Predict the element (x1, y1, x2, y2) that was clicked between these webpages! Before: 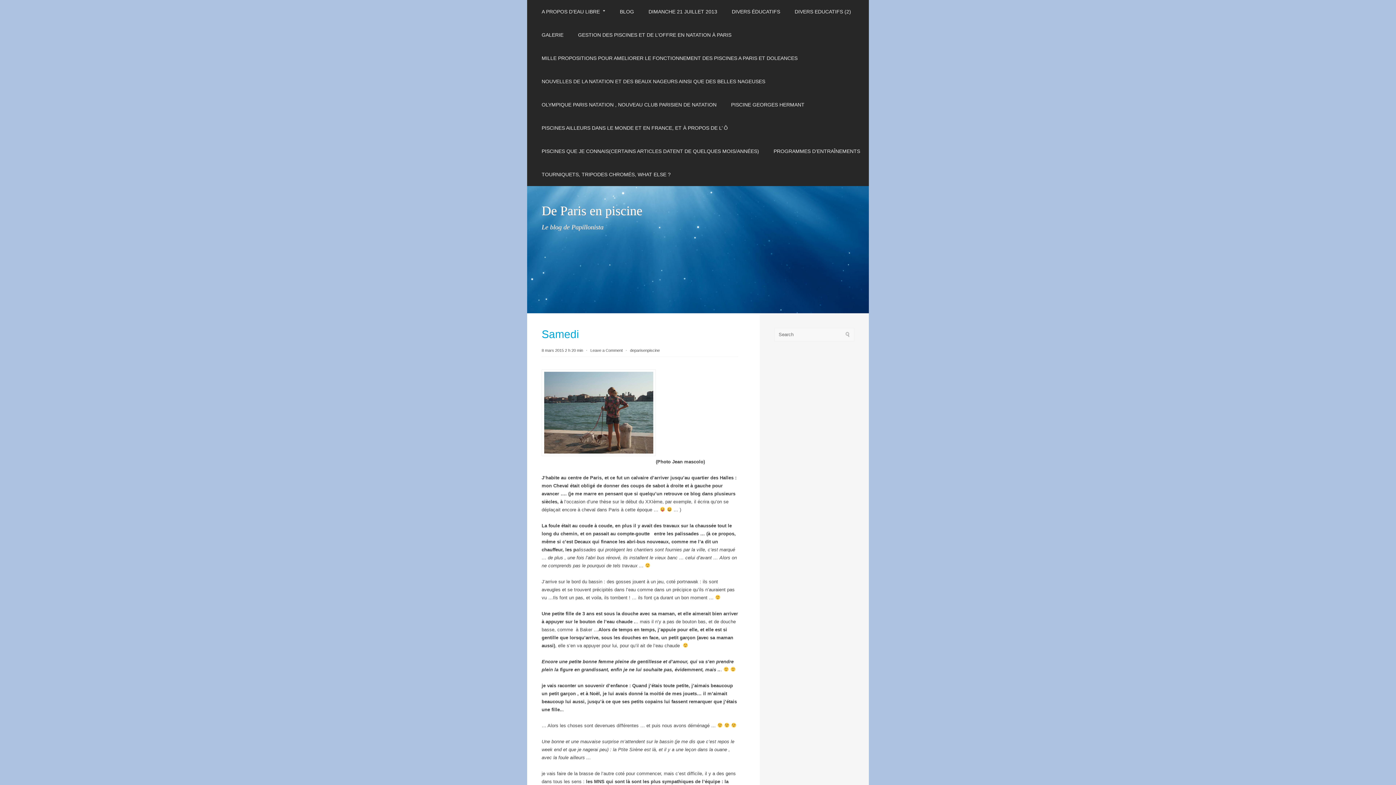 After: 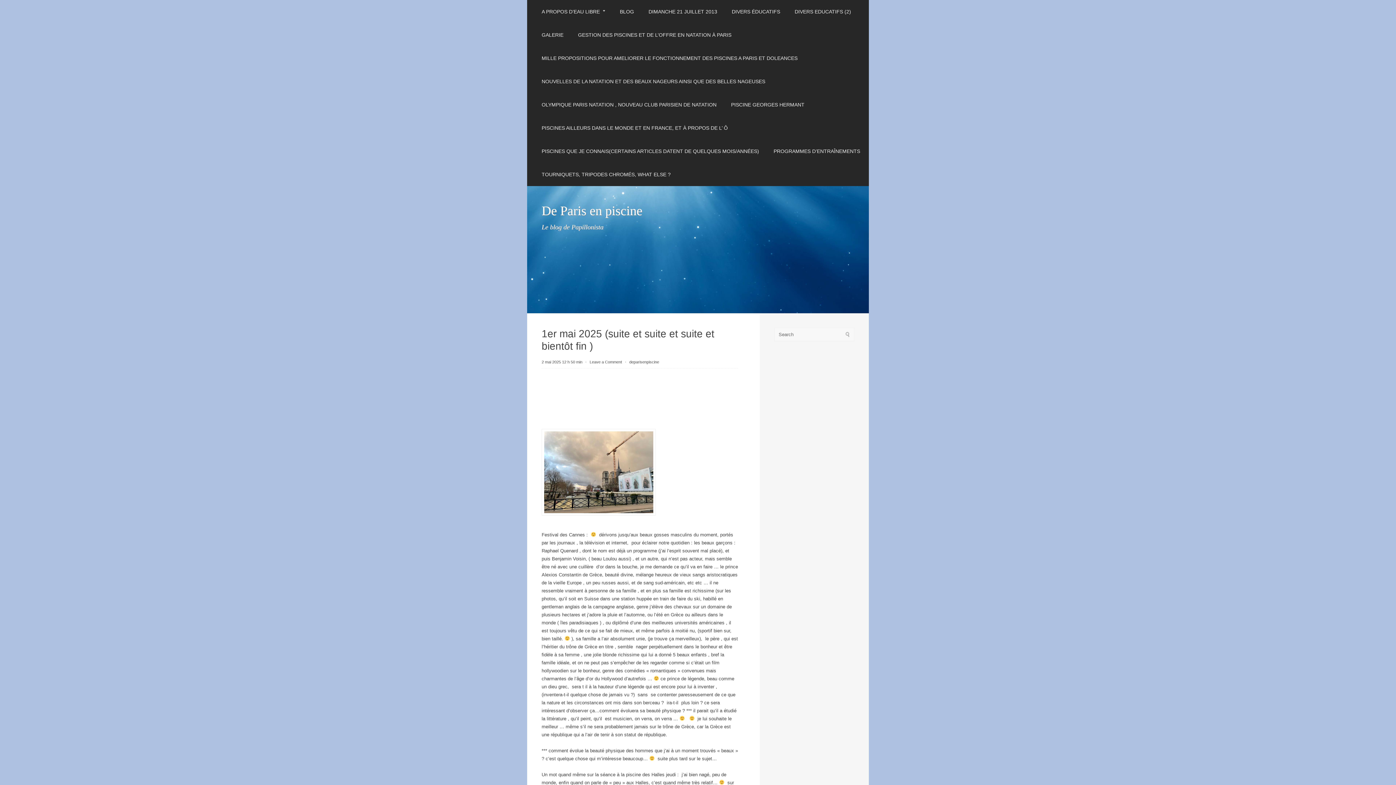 Action: bbox: (620, 9, 634, 14) label: BLOG